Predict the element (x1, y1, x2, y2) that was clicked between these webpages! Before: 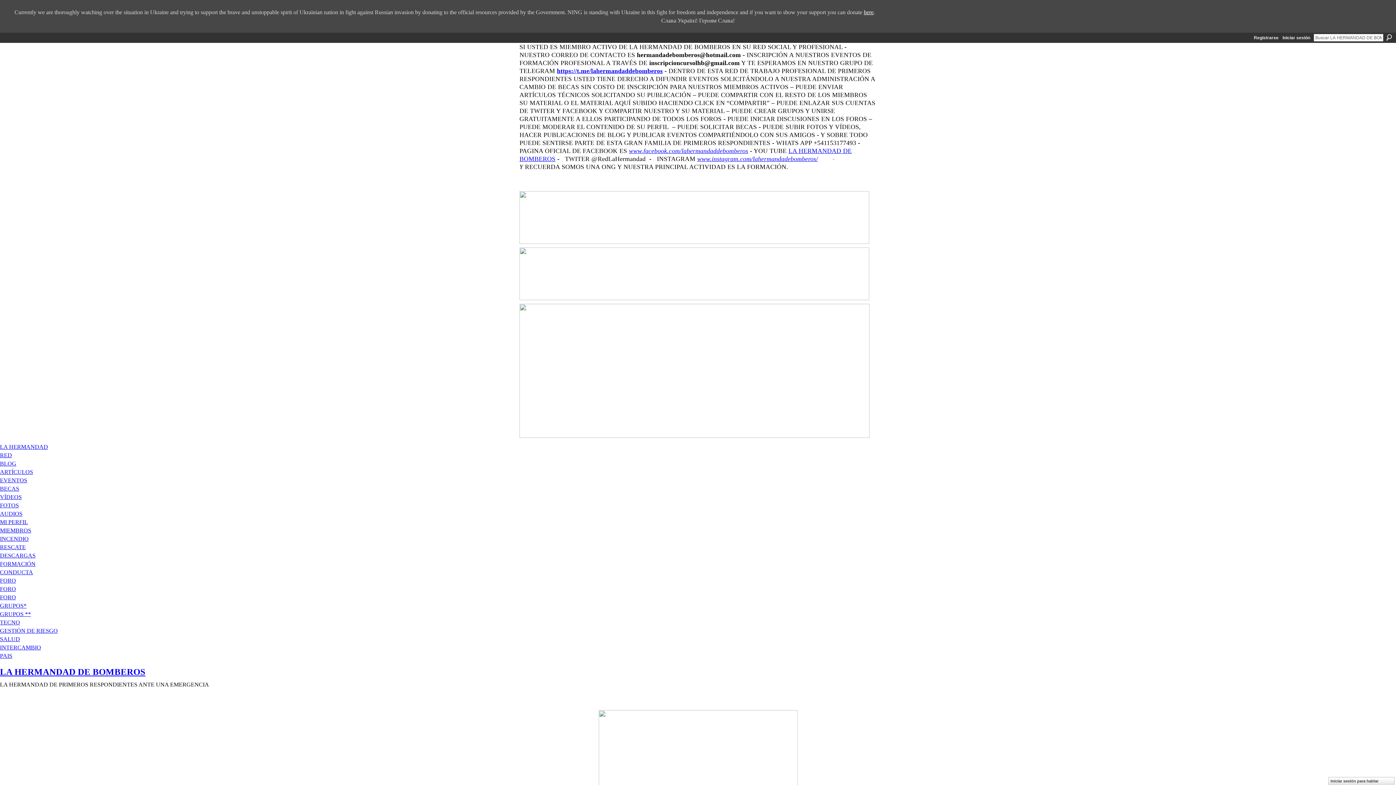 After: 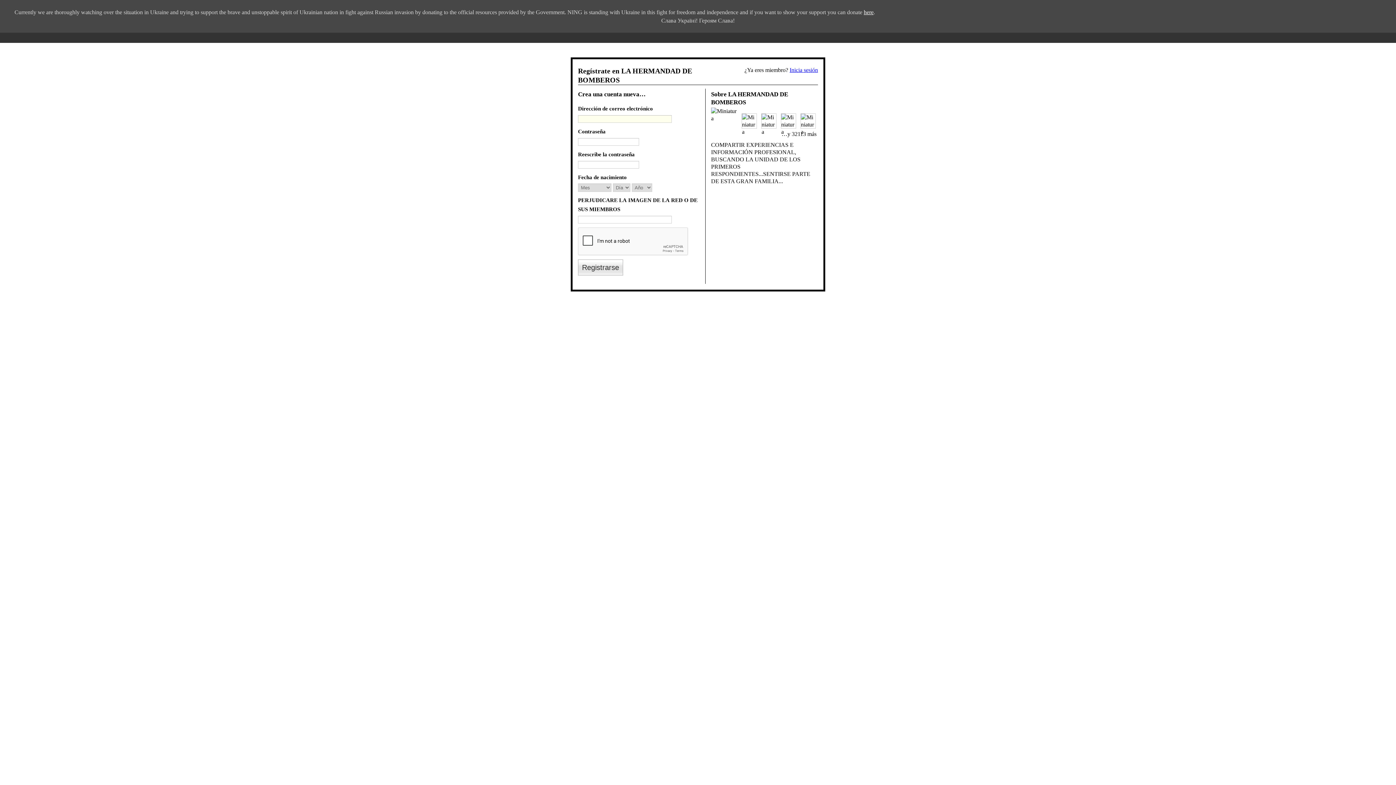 Action: label: MI PERFIL bbox: (0, 519, 1396, 526)